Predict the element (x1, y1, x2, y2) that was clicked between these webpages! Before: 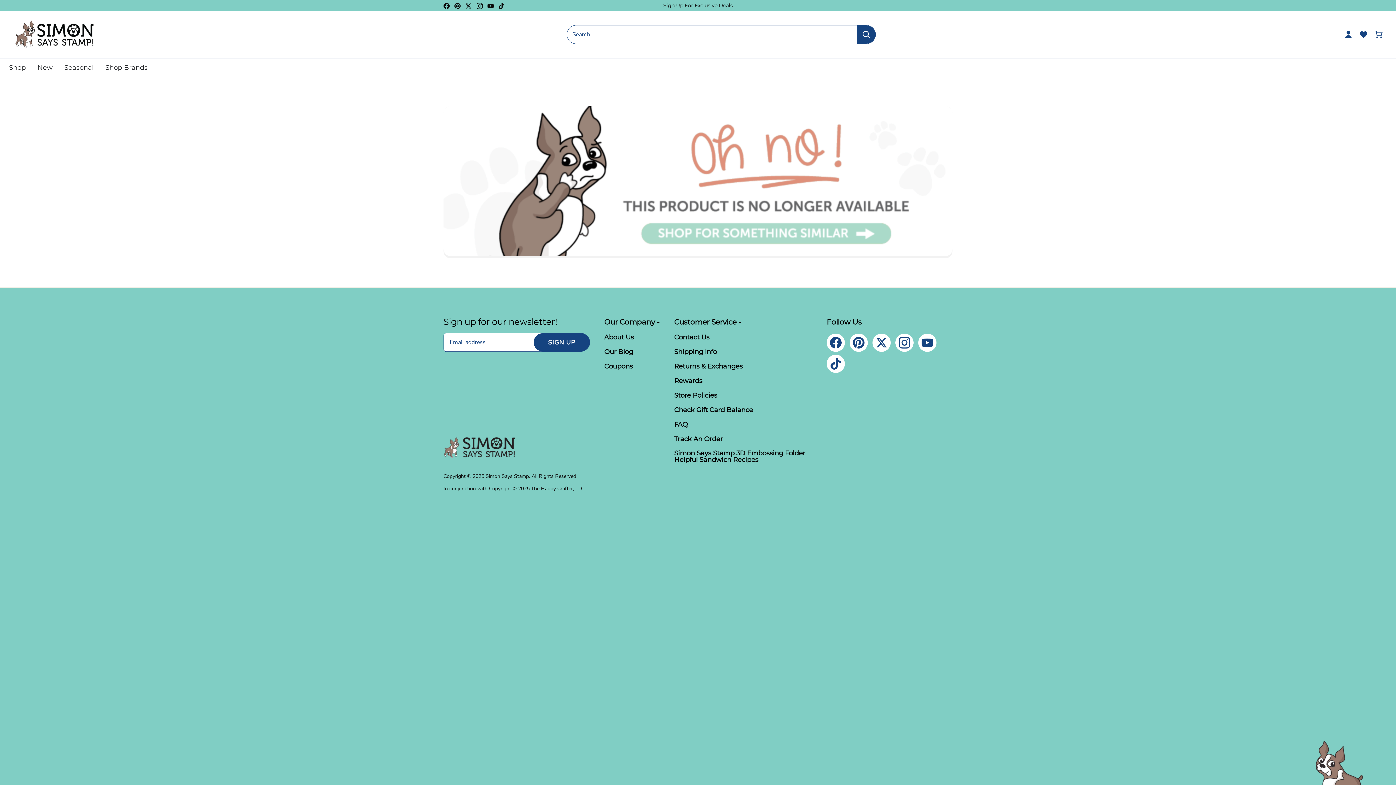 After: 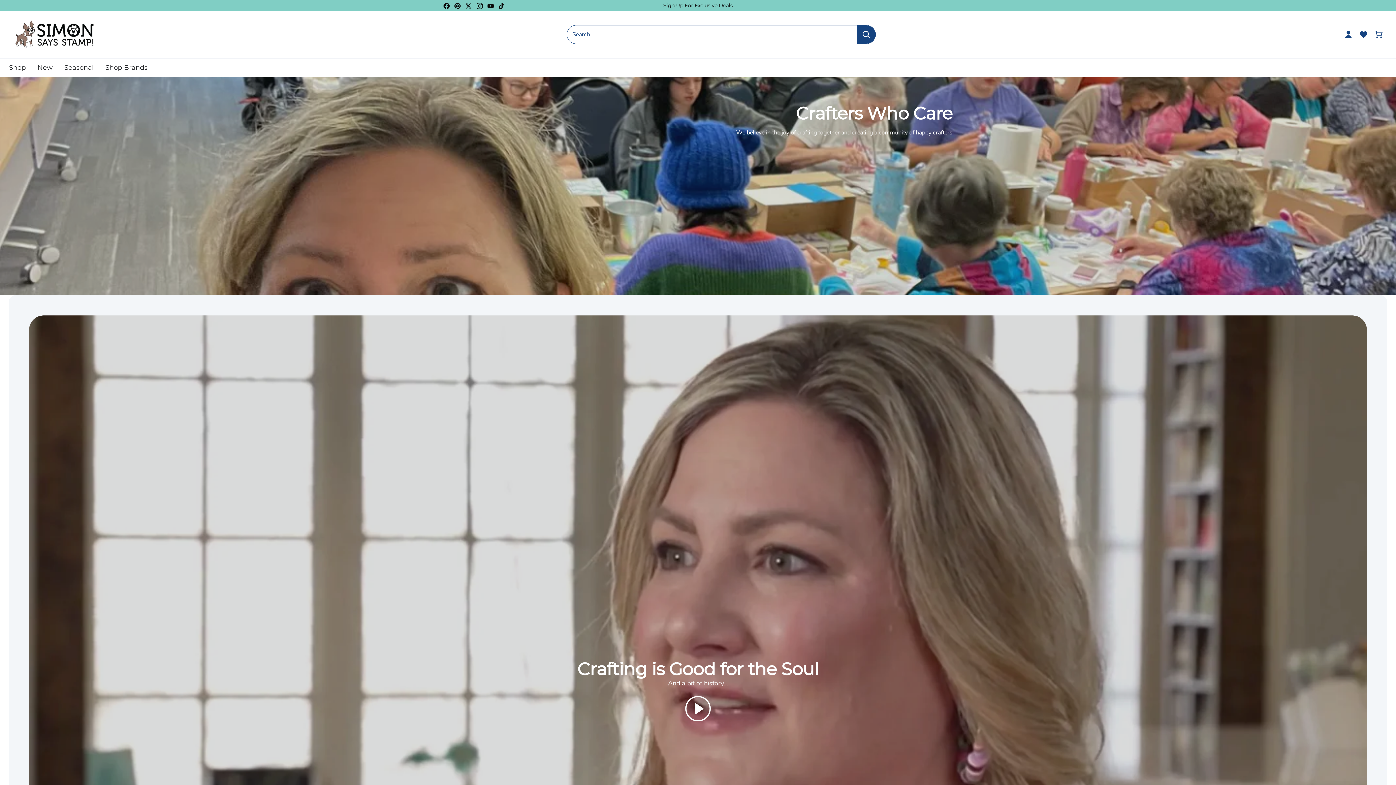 Action: label: About Us bbox: (604, 334, 634, 341)